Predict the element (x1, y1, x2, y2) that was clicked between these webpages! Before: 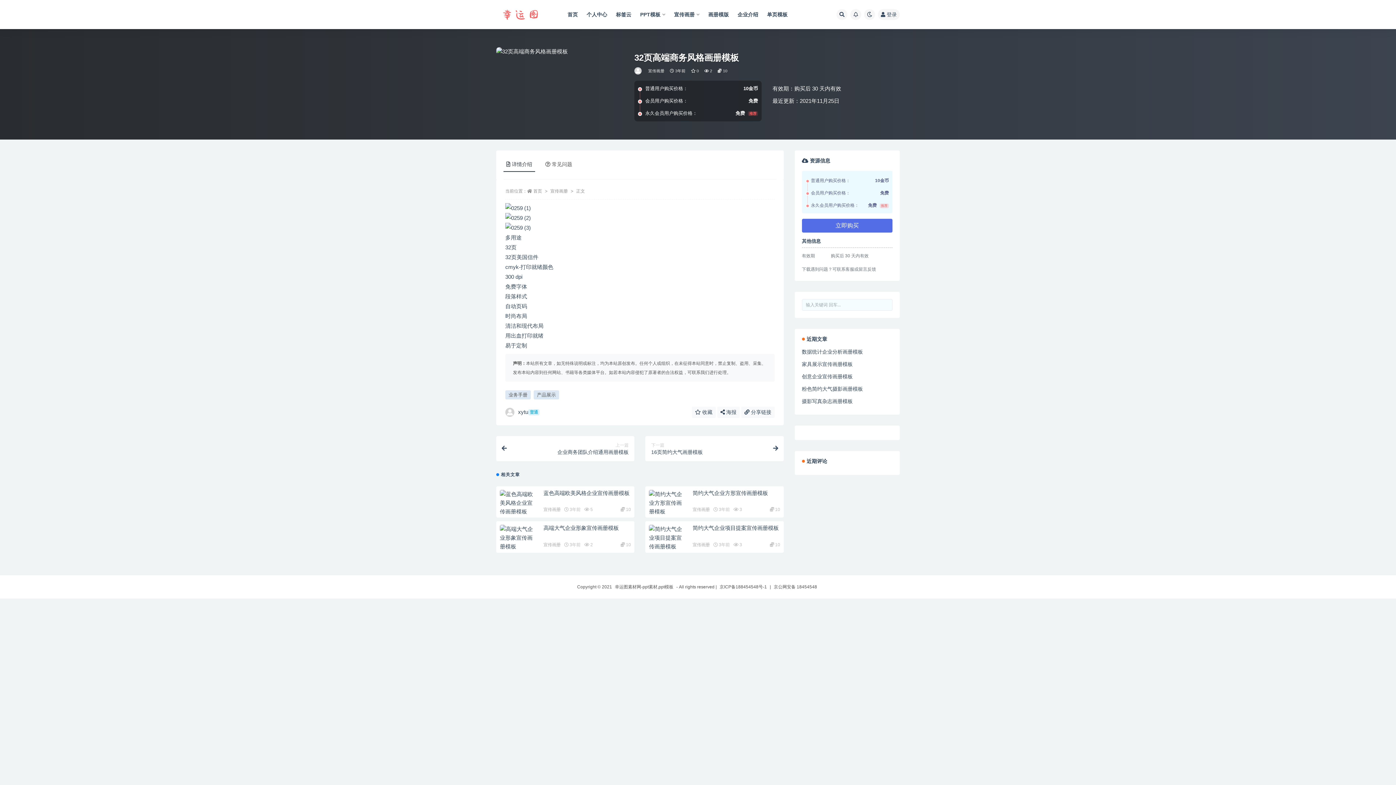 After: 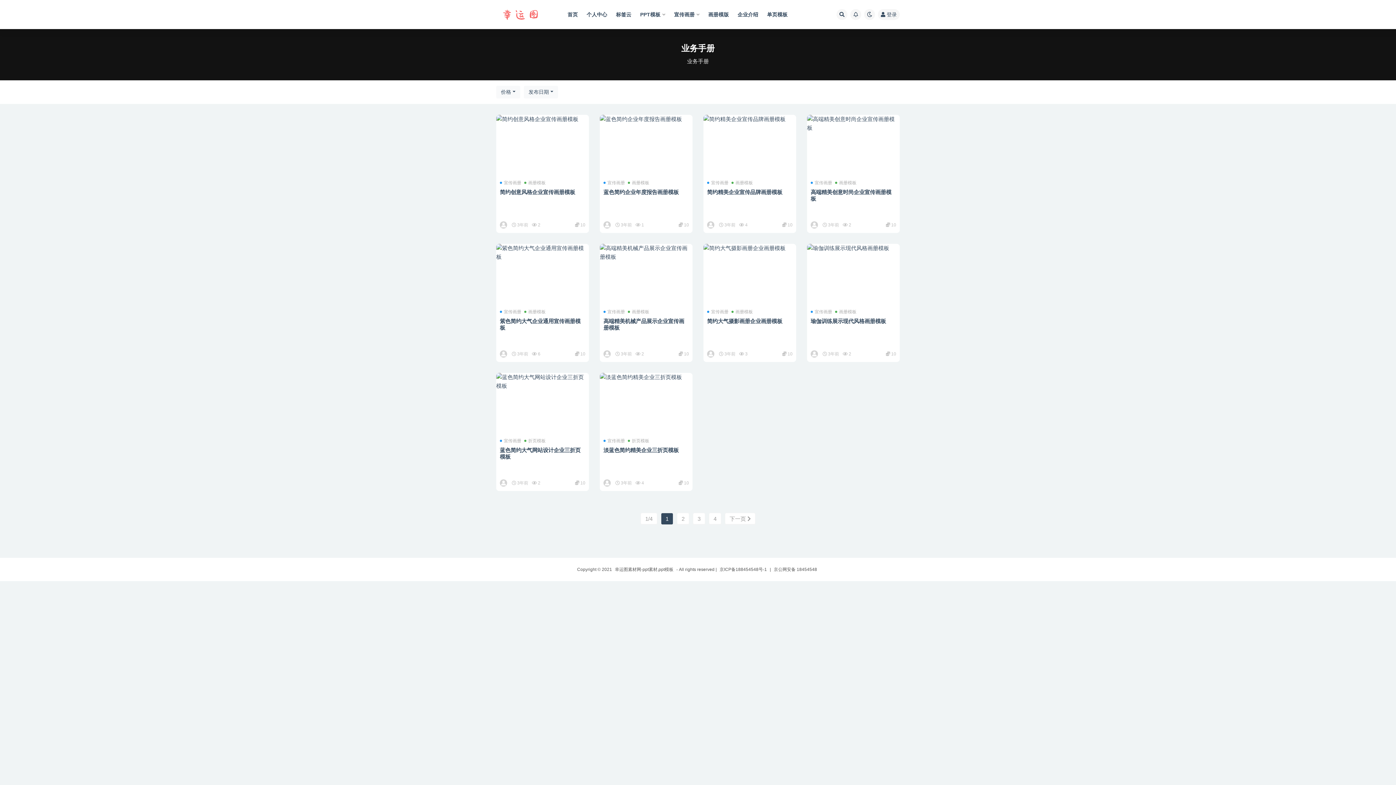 Action: label: 业务手册 bbox: (505, 390, 530, 399)